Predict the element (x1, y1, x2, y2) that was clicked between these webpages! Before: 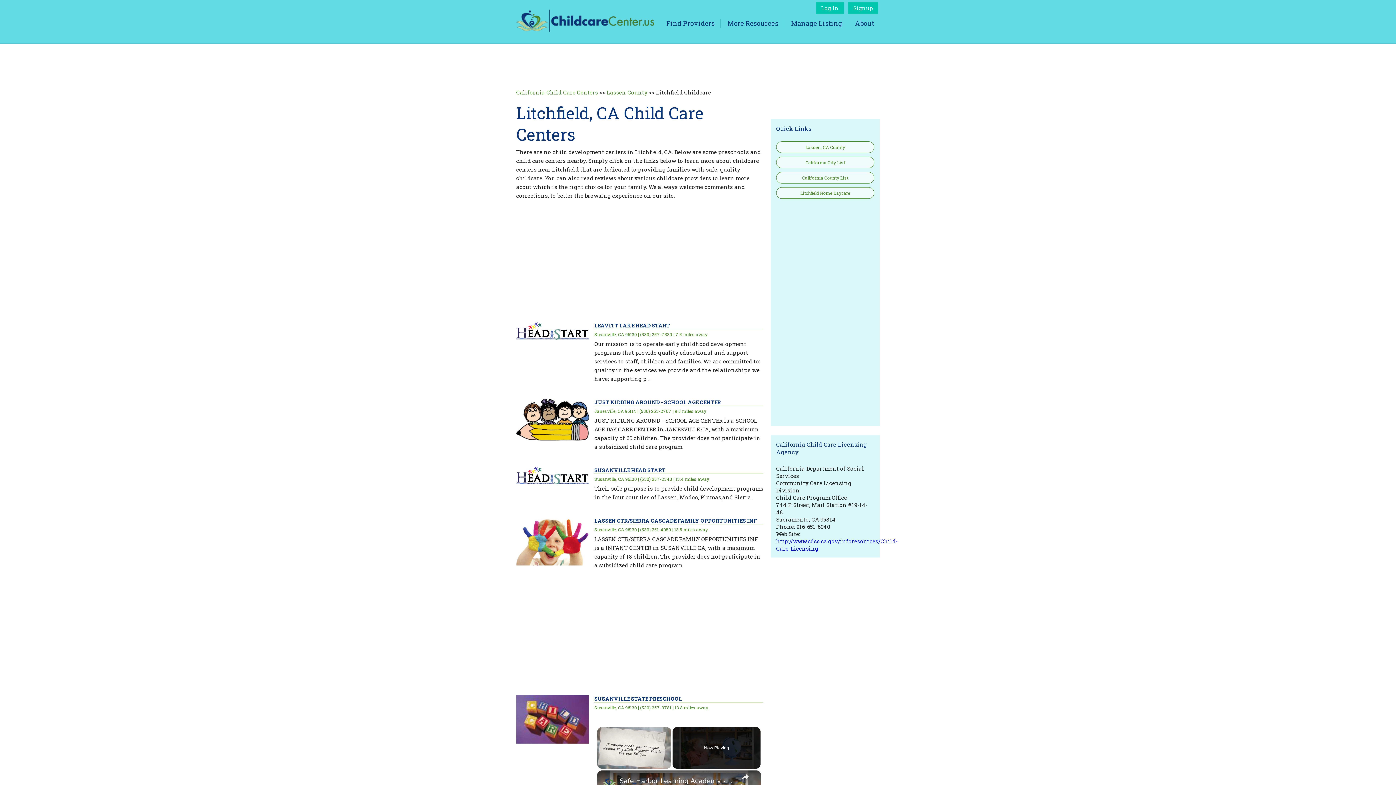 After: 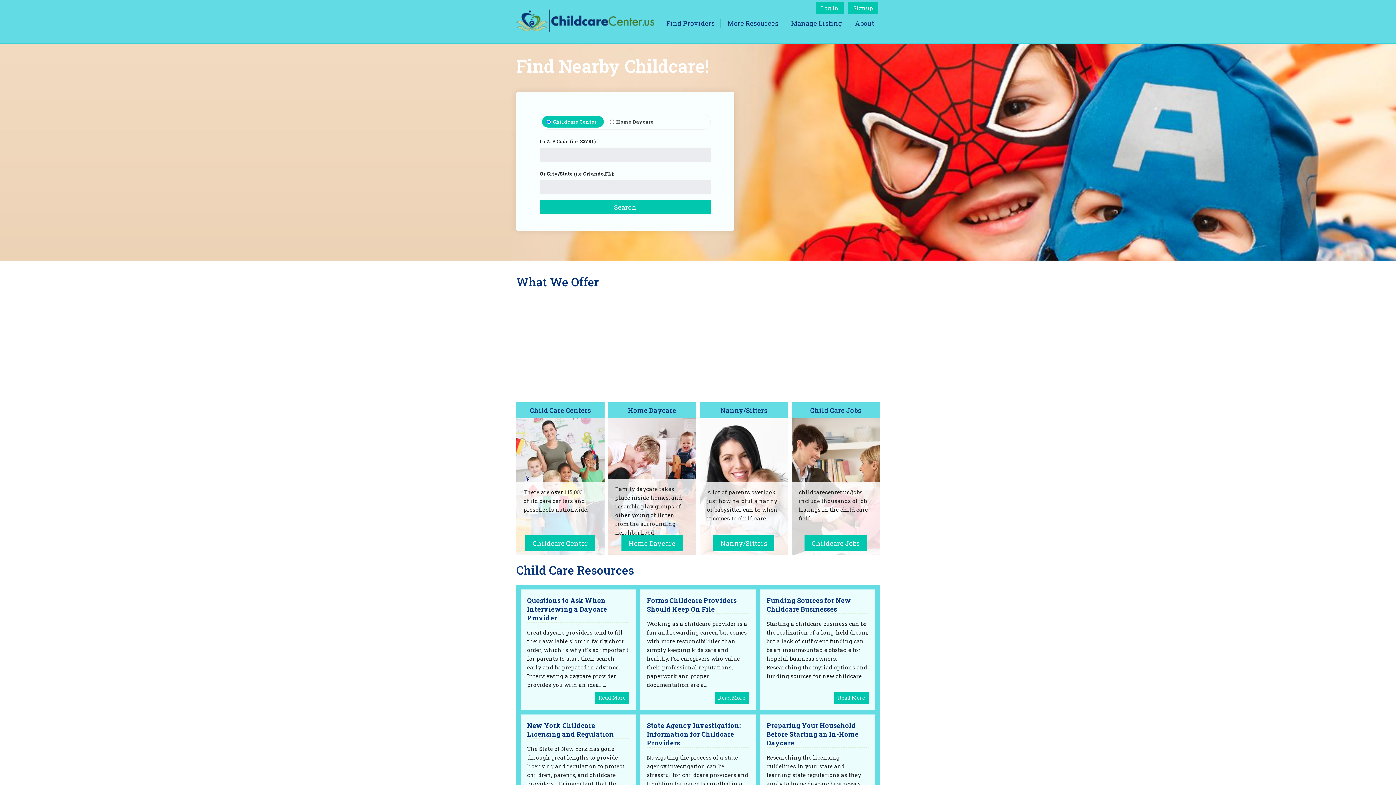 Action: bbox: (516, 26, 654, 33)